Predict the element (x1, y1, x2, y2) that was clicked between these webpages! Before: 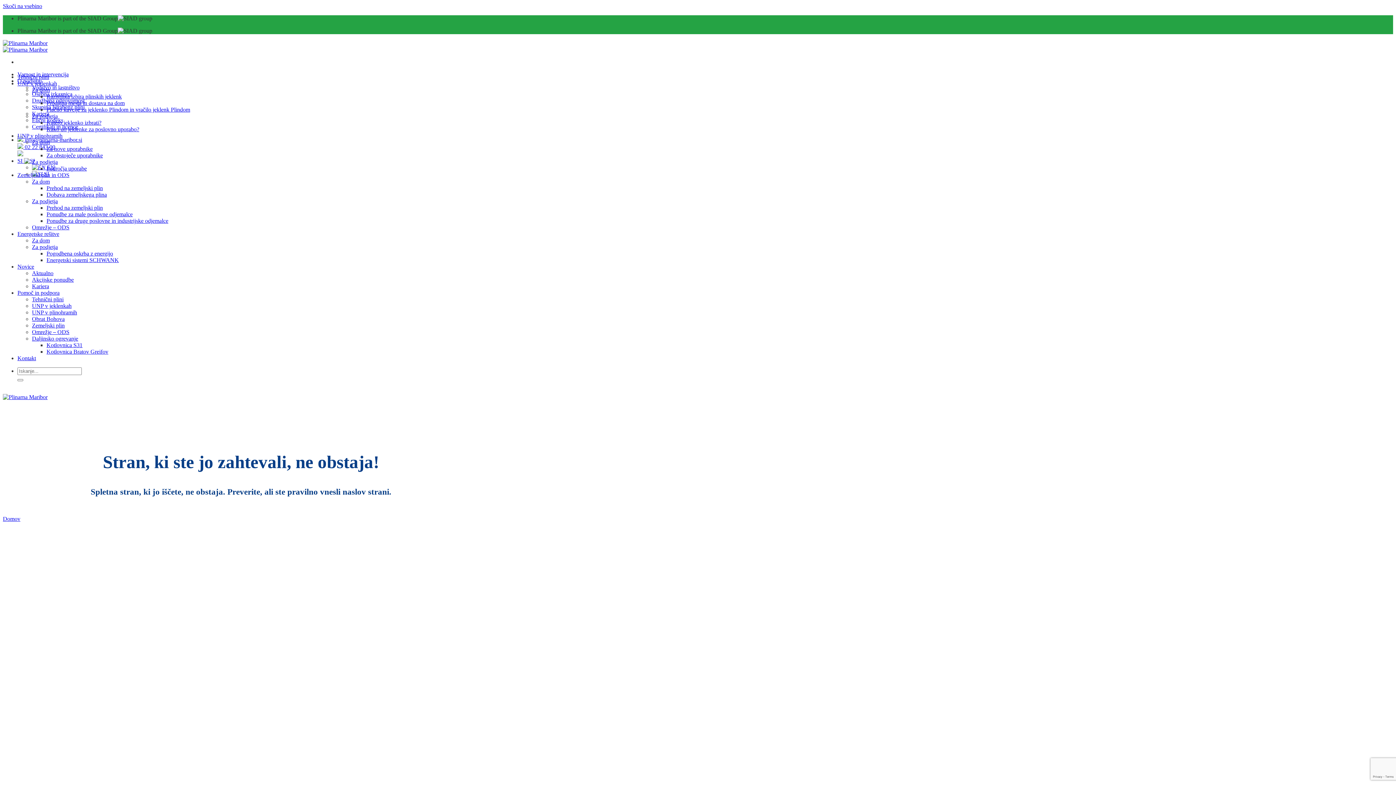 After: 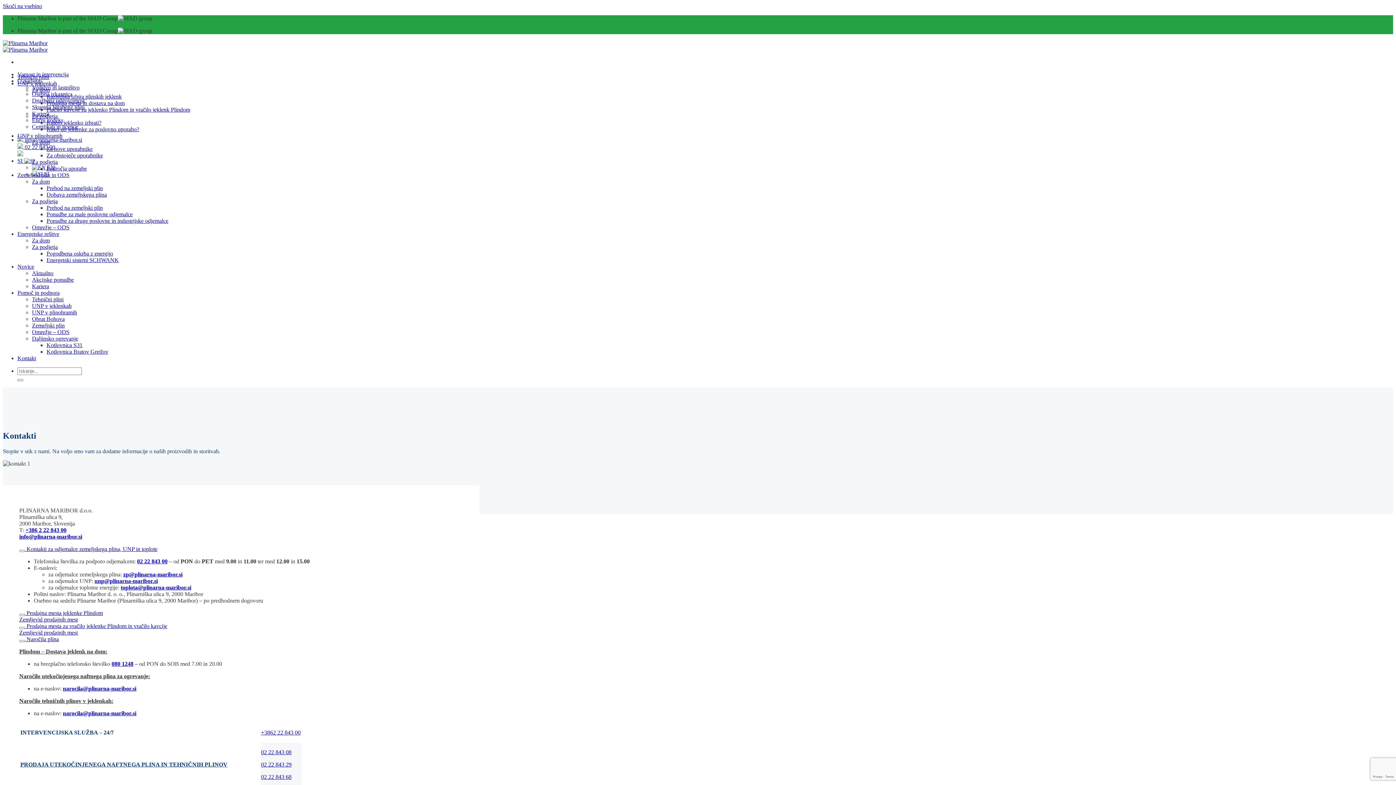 Action: bbox: (17, 355, 36, 361) label: Kontakt